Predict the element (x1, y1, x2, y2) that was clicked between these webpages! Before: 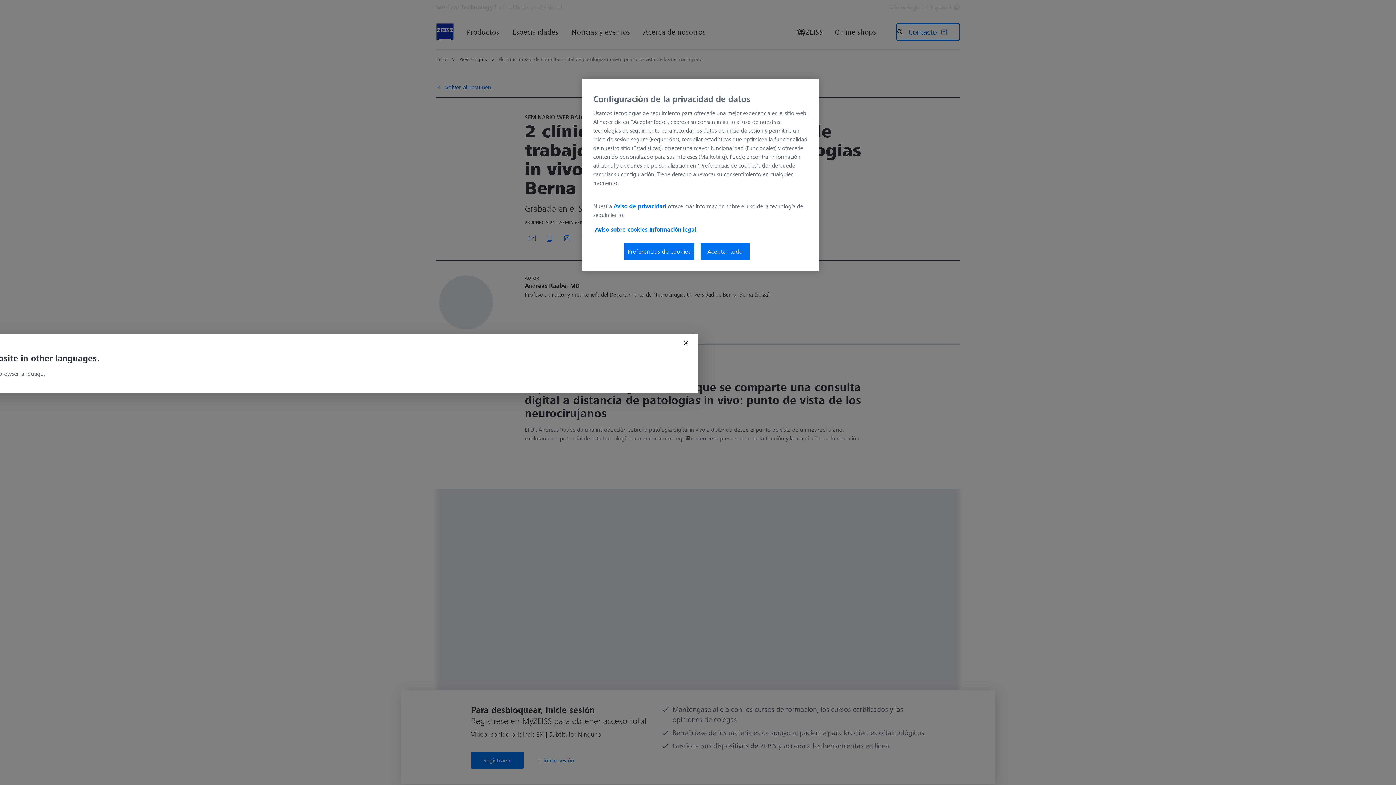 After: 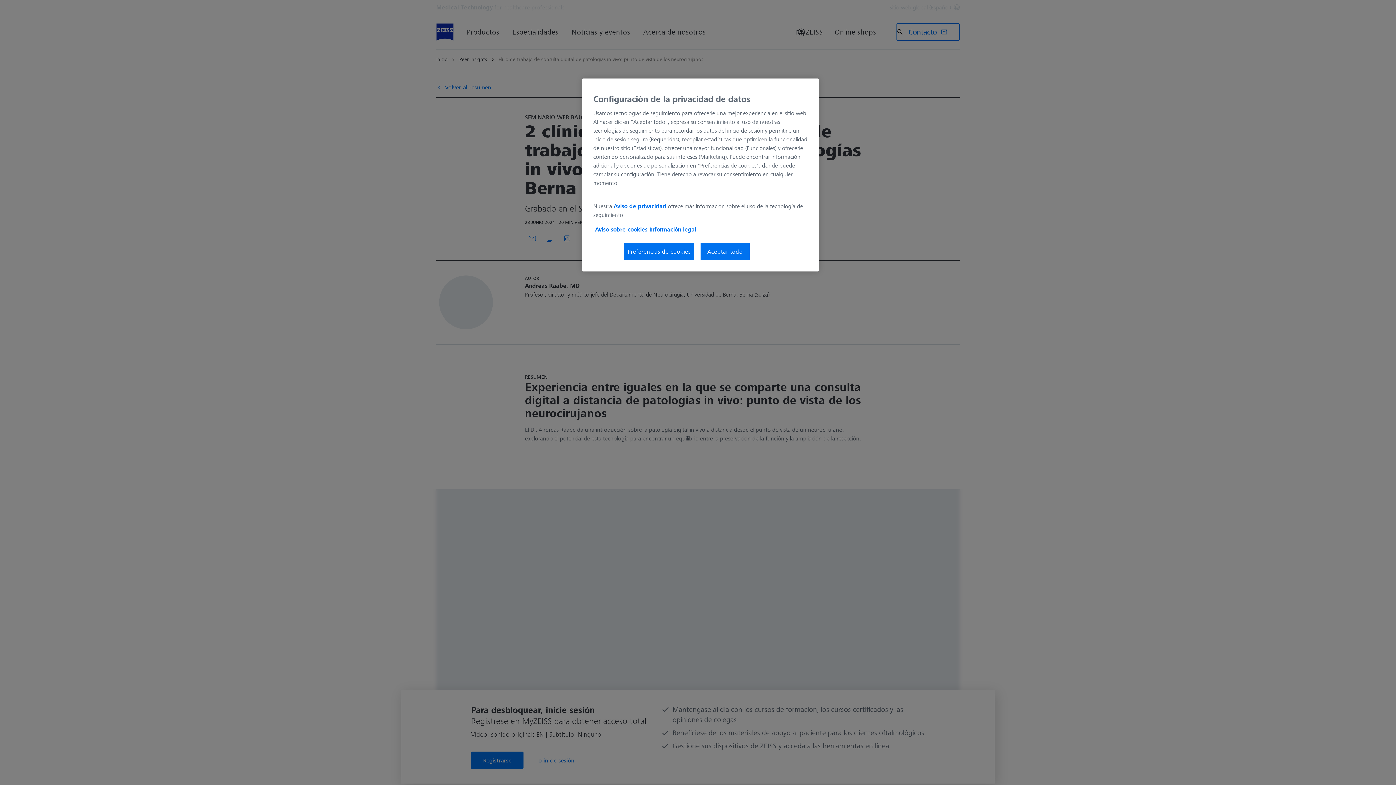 Action: label: Close modal bbox: (682, 339, 689, 346)